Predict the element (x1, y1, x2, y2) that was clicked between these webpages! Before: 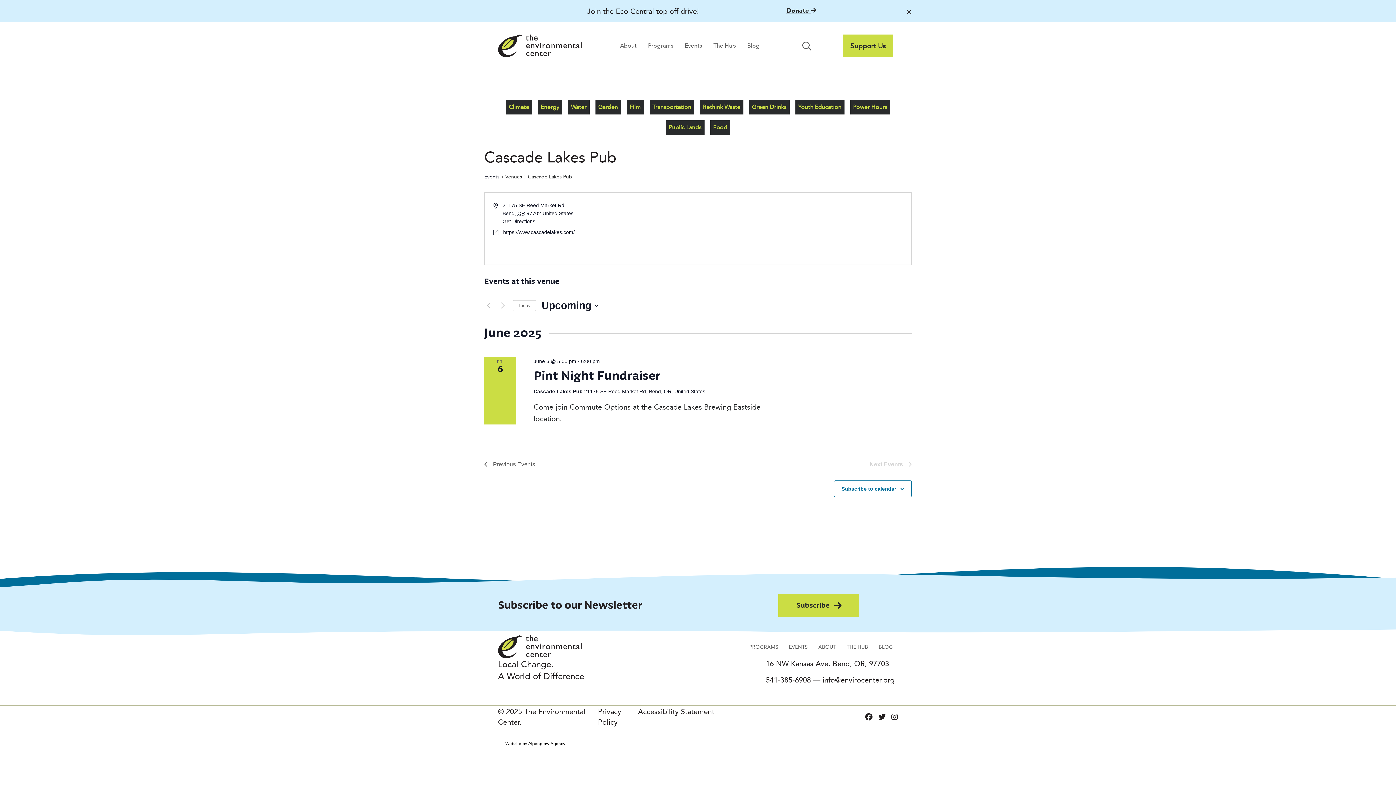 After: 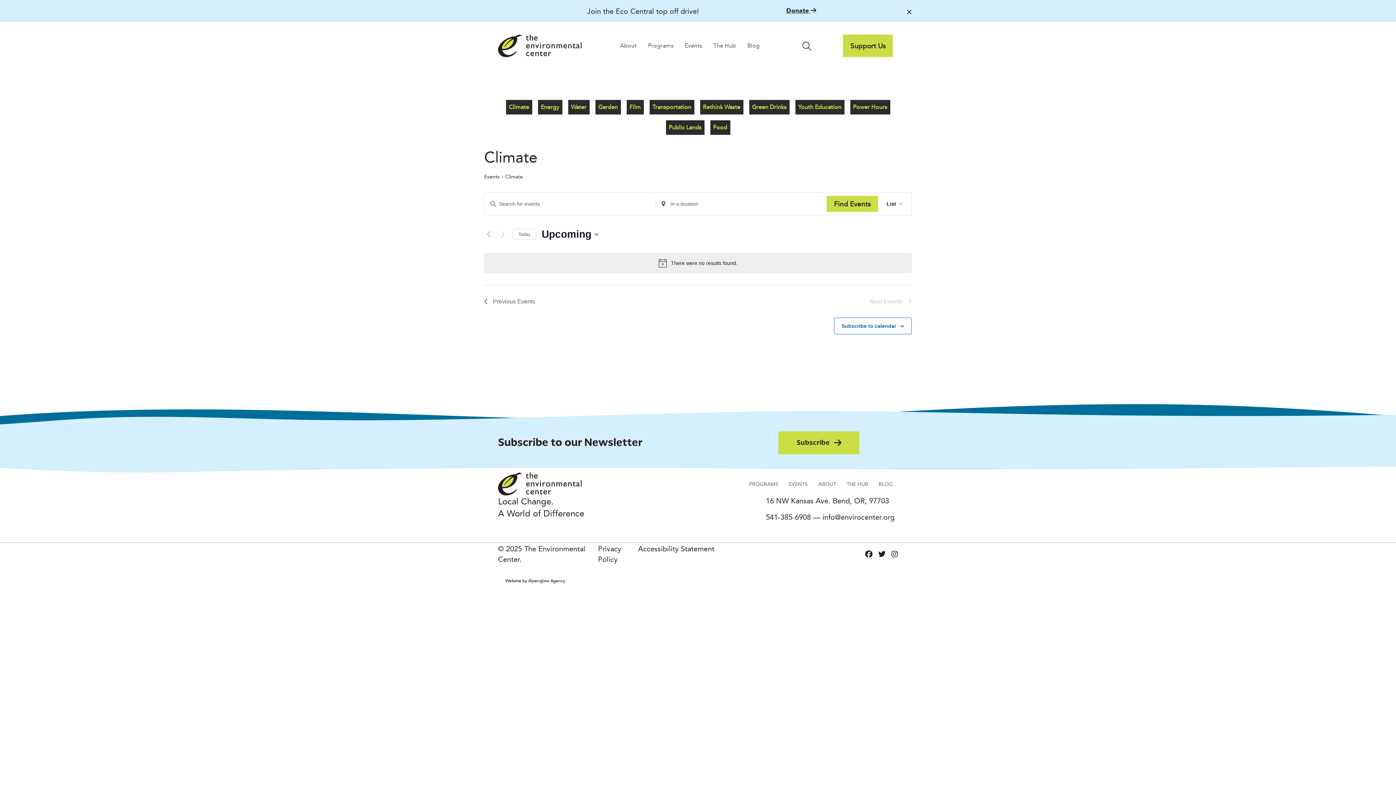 Action: label: Climate bbox: (506, 100, 532, 114)